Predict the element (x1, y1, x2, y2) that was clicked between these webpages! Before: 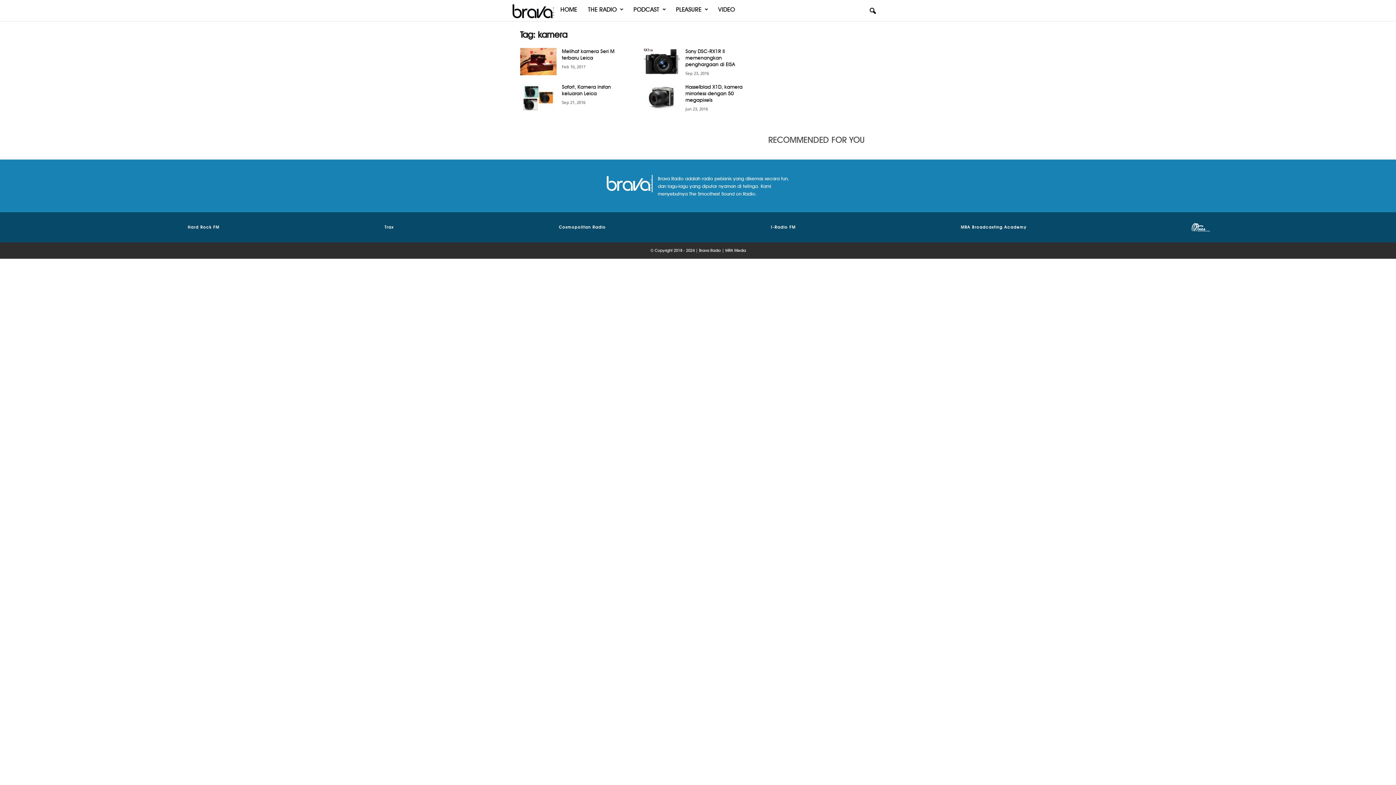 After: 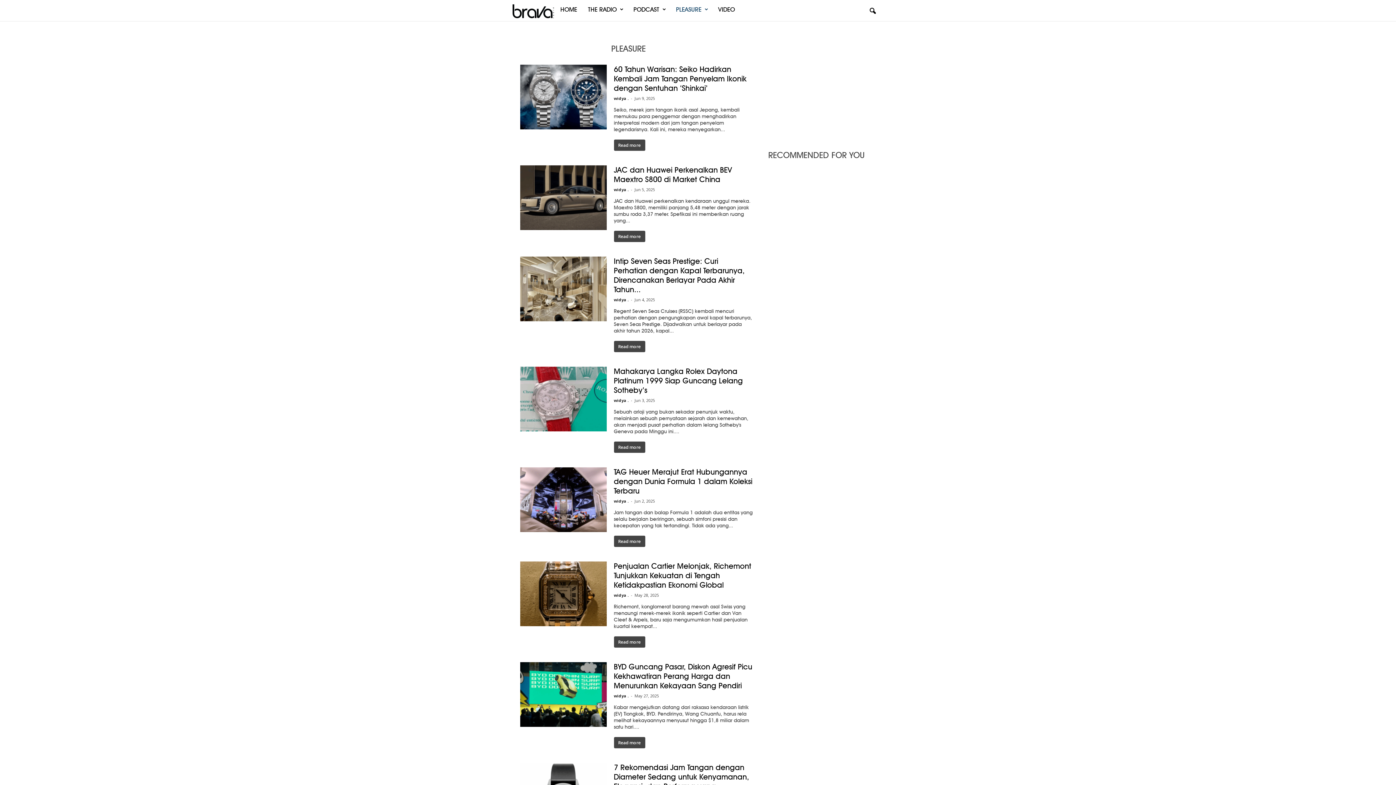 Action: label: PLEASURE bbox: (670, 1, 712, 17)